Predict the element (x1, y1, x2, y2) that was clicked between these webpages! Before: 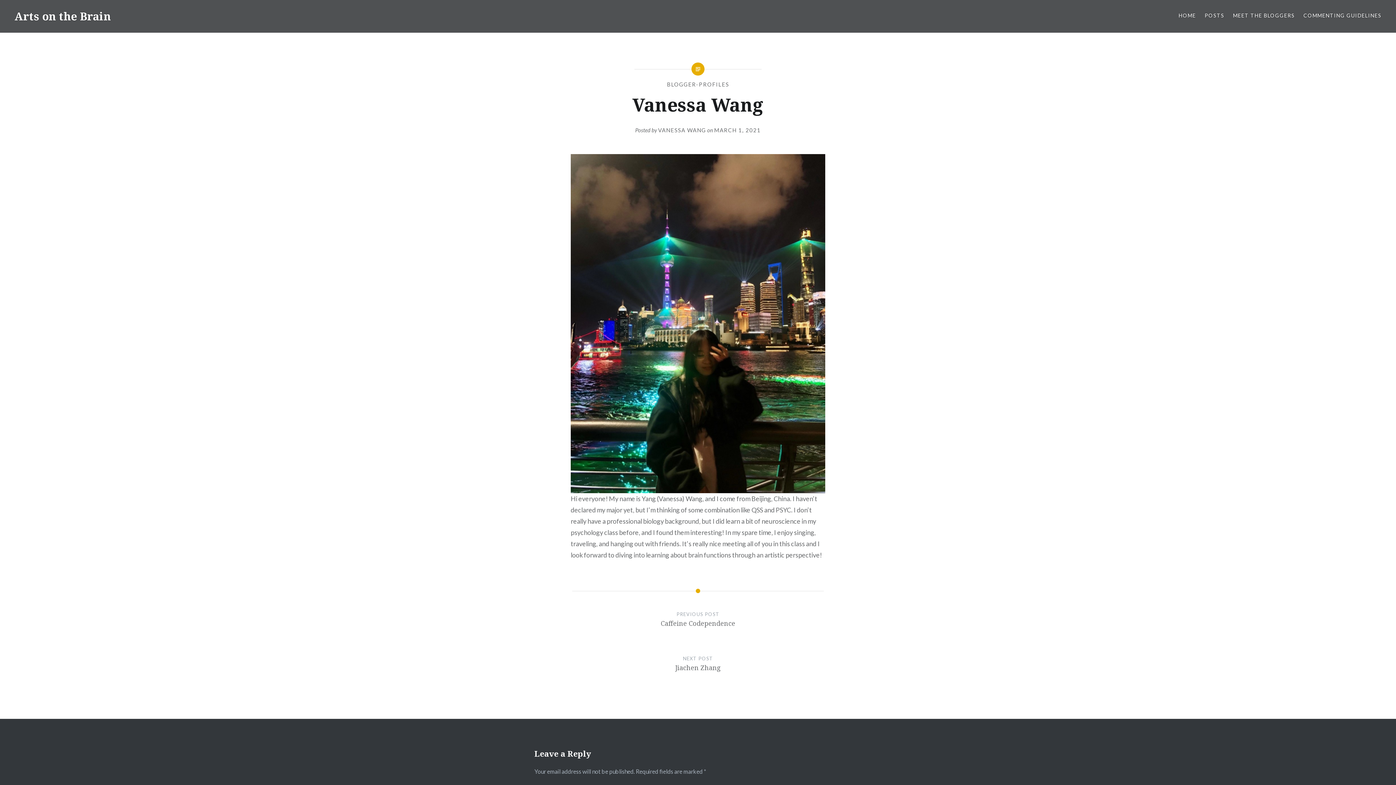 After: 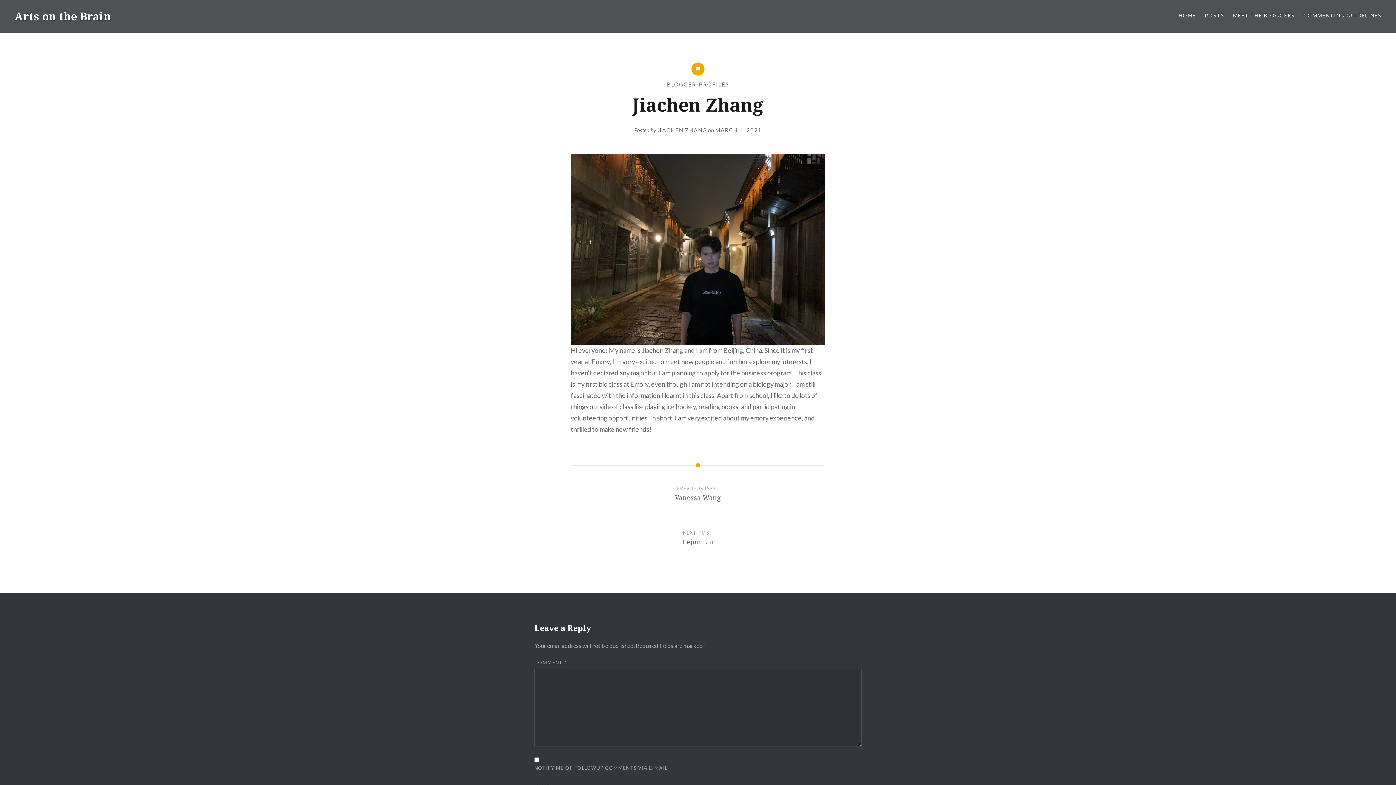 Action: label: NEXT POST
Jiachen Zhang bbox: (195, 655, 1200, 686)